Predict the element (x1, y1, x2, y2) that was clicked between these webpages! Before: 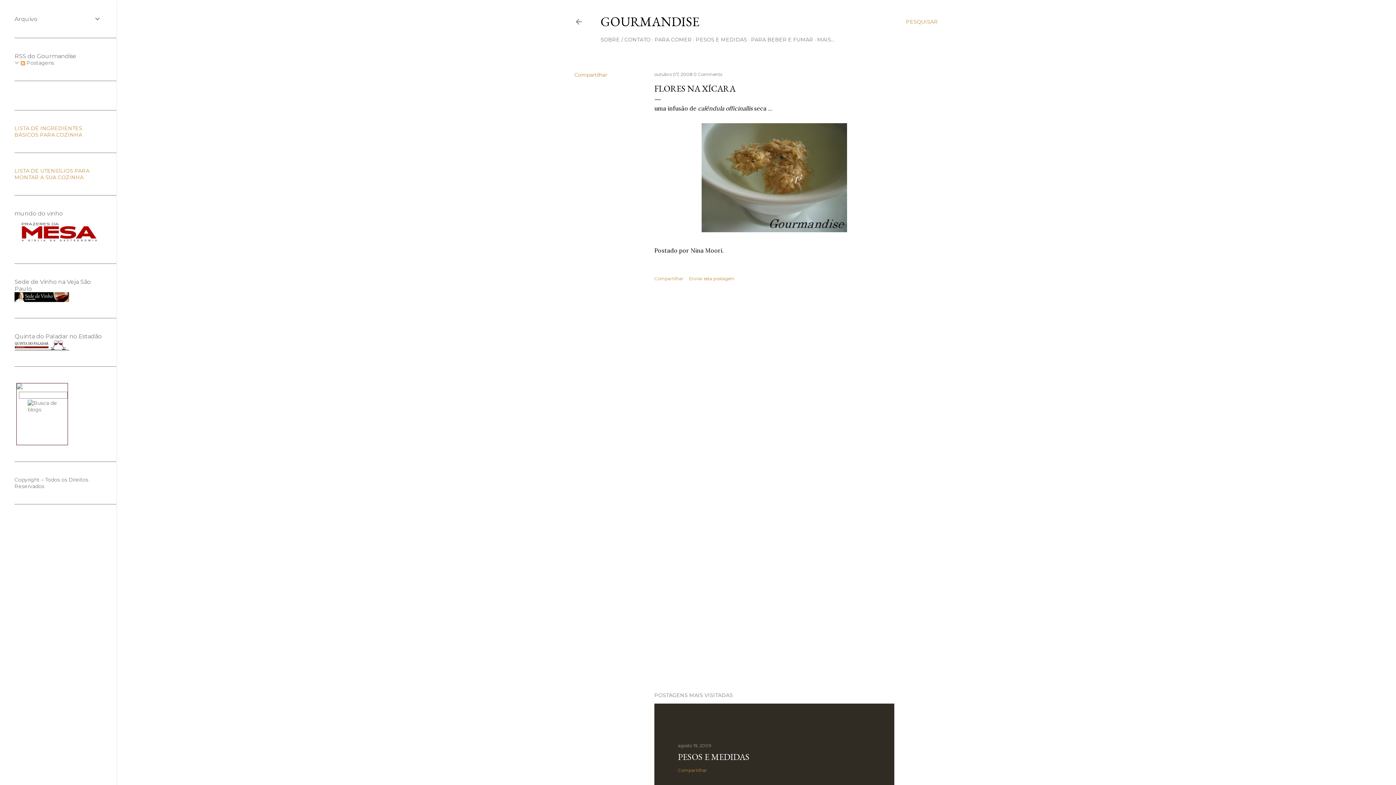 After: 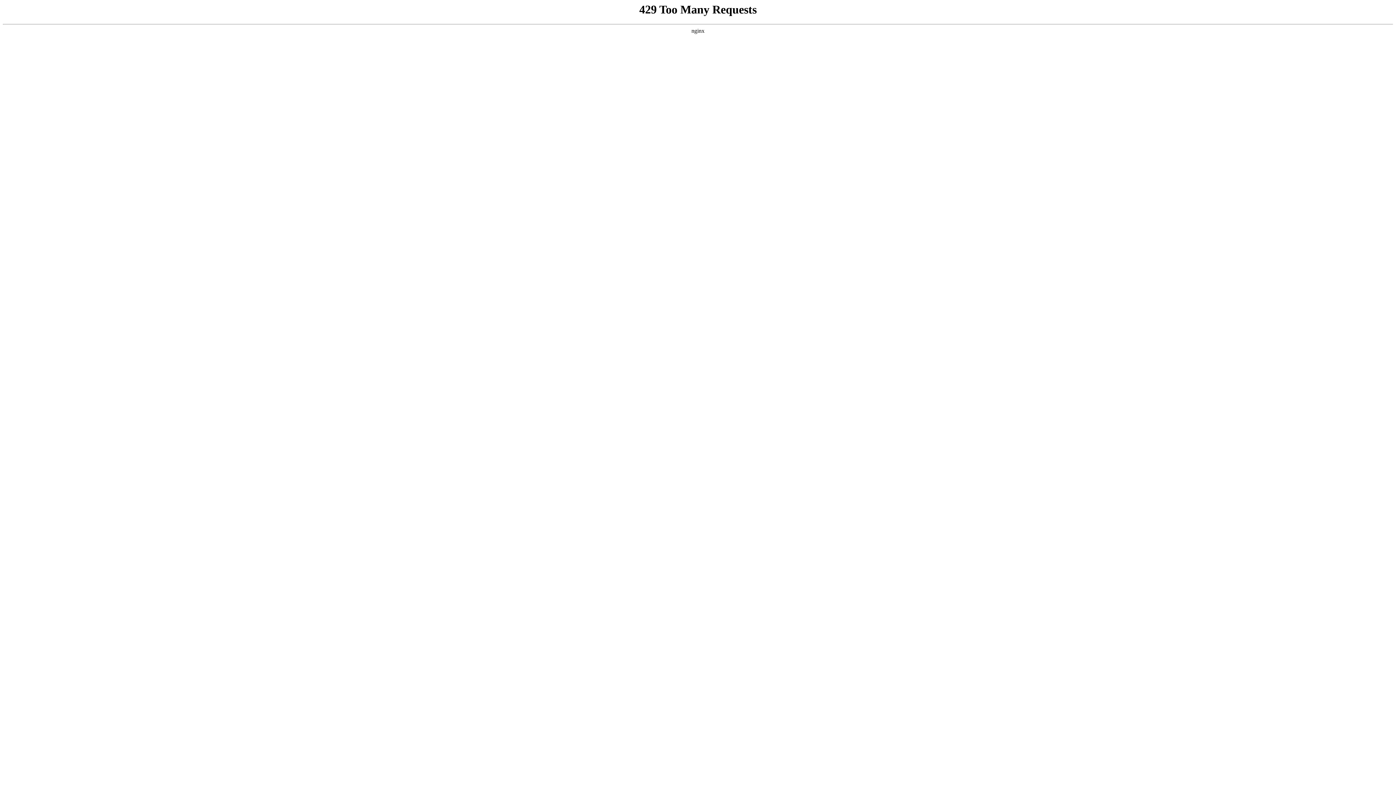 Action: bbox: (14, 297, 69, 303)